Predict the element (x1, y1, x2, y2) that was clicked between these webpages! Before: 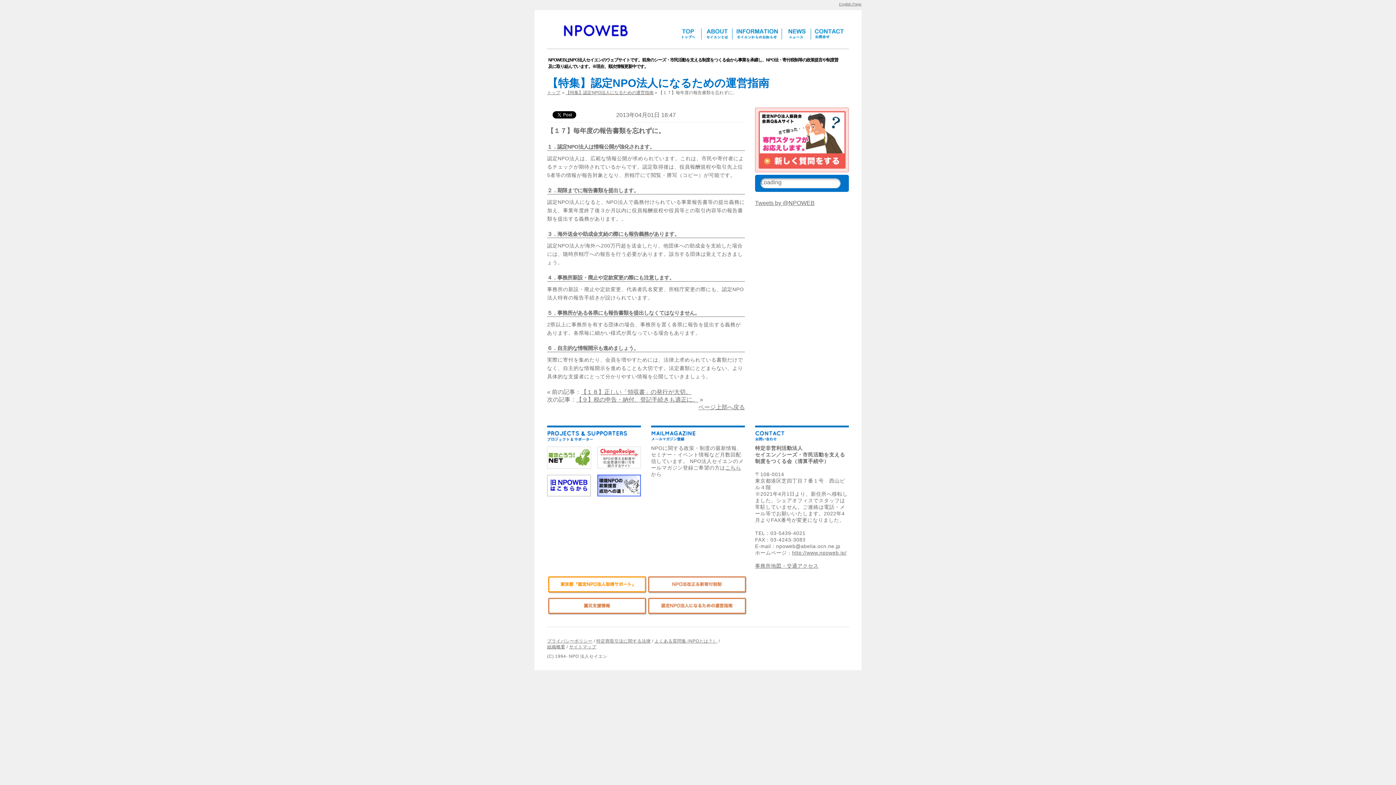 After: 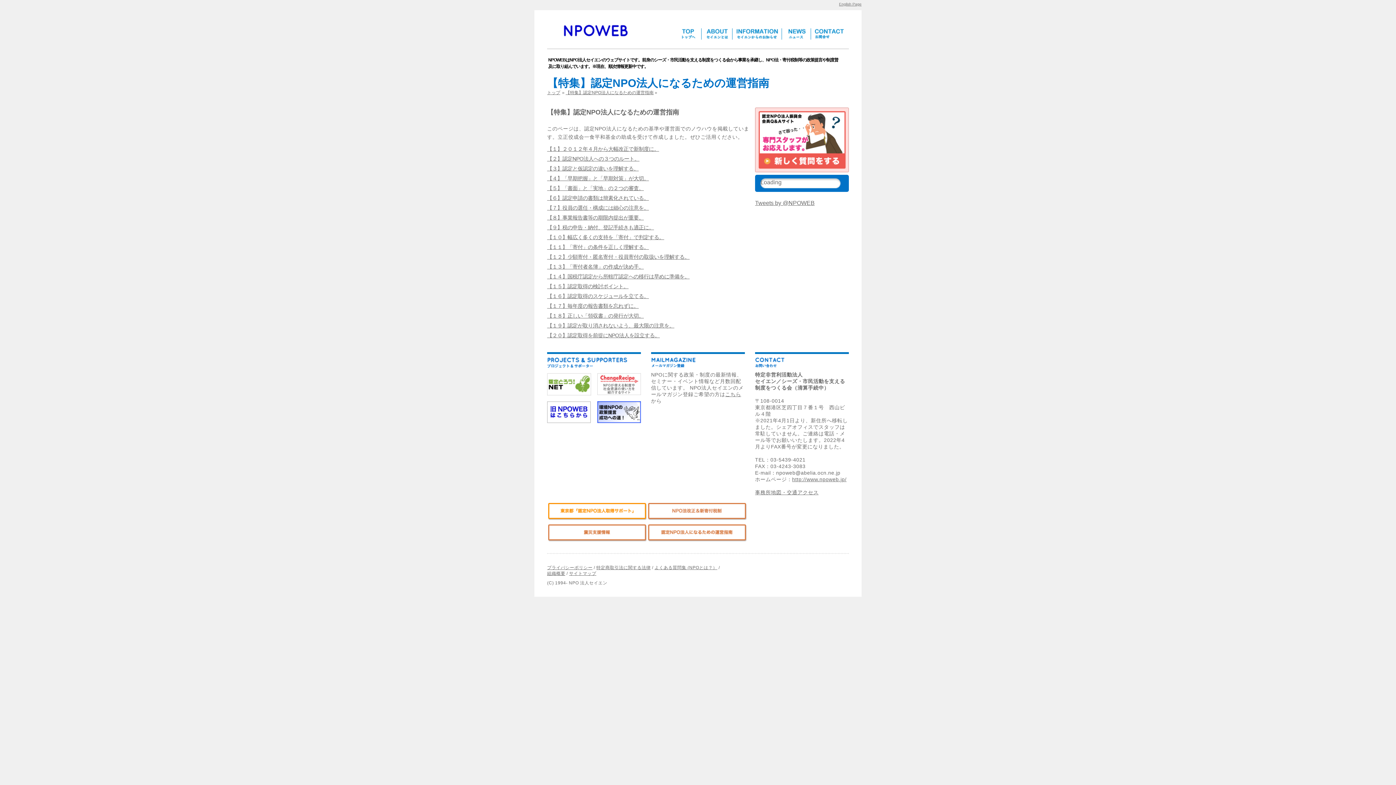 Action: bbox: (648, 610, 747, 616)